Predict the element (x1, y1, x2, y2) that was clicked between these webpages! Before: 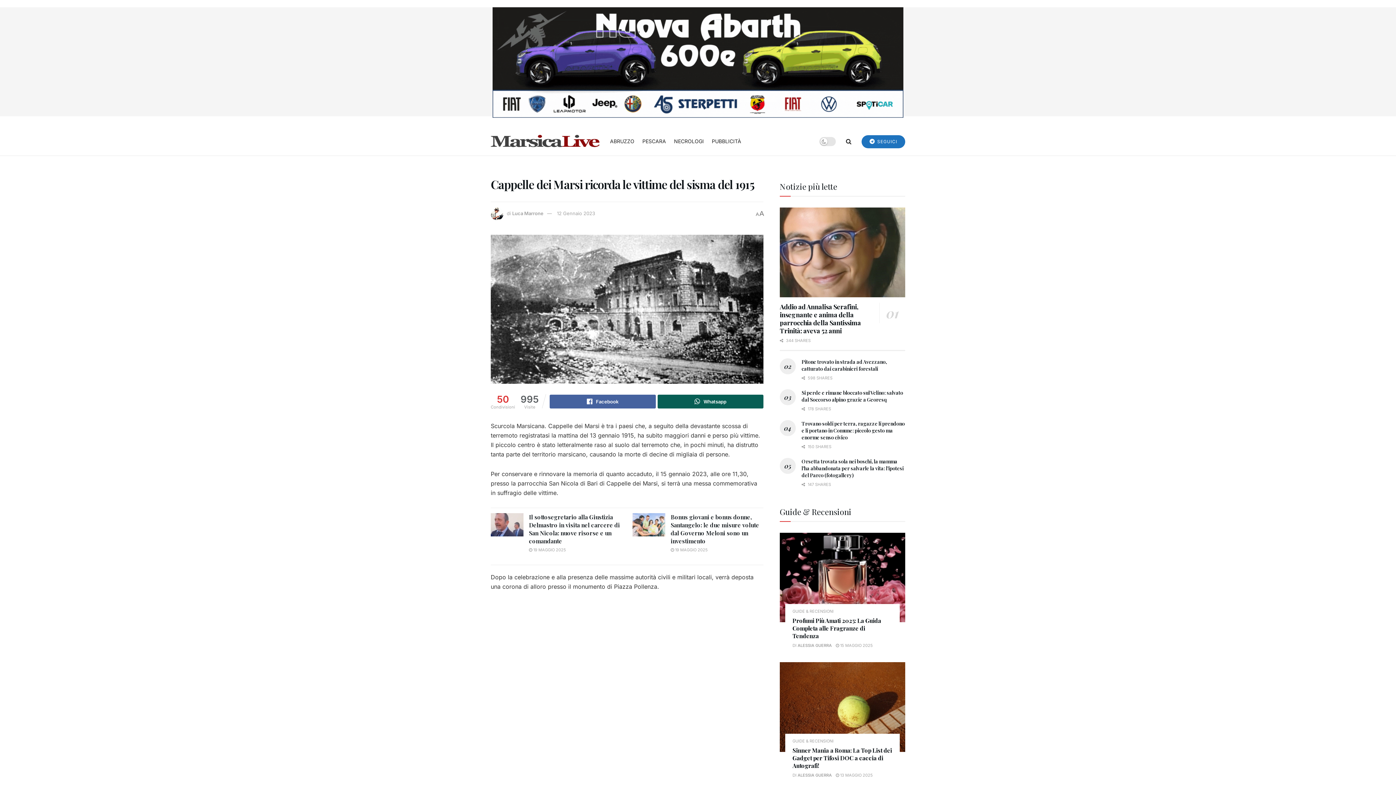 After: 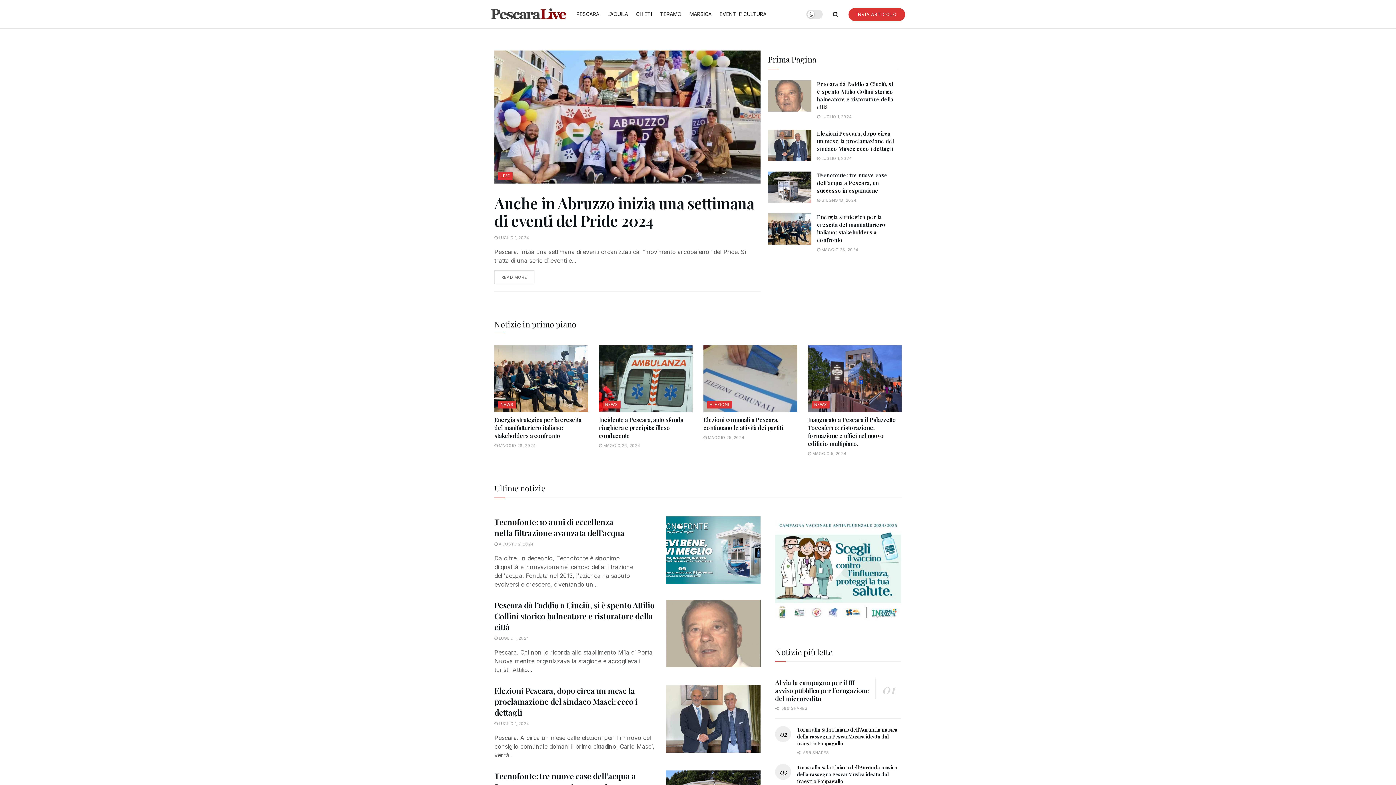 Action: bbox: (642, 136, 666, 146) label: PESCARA